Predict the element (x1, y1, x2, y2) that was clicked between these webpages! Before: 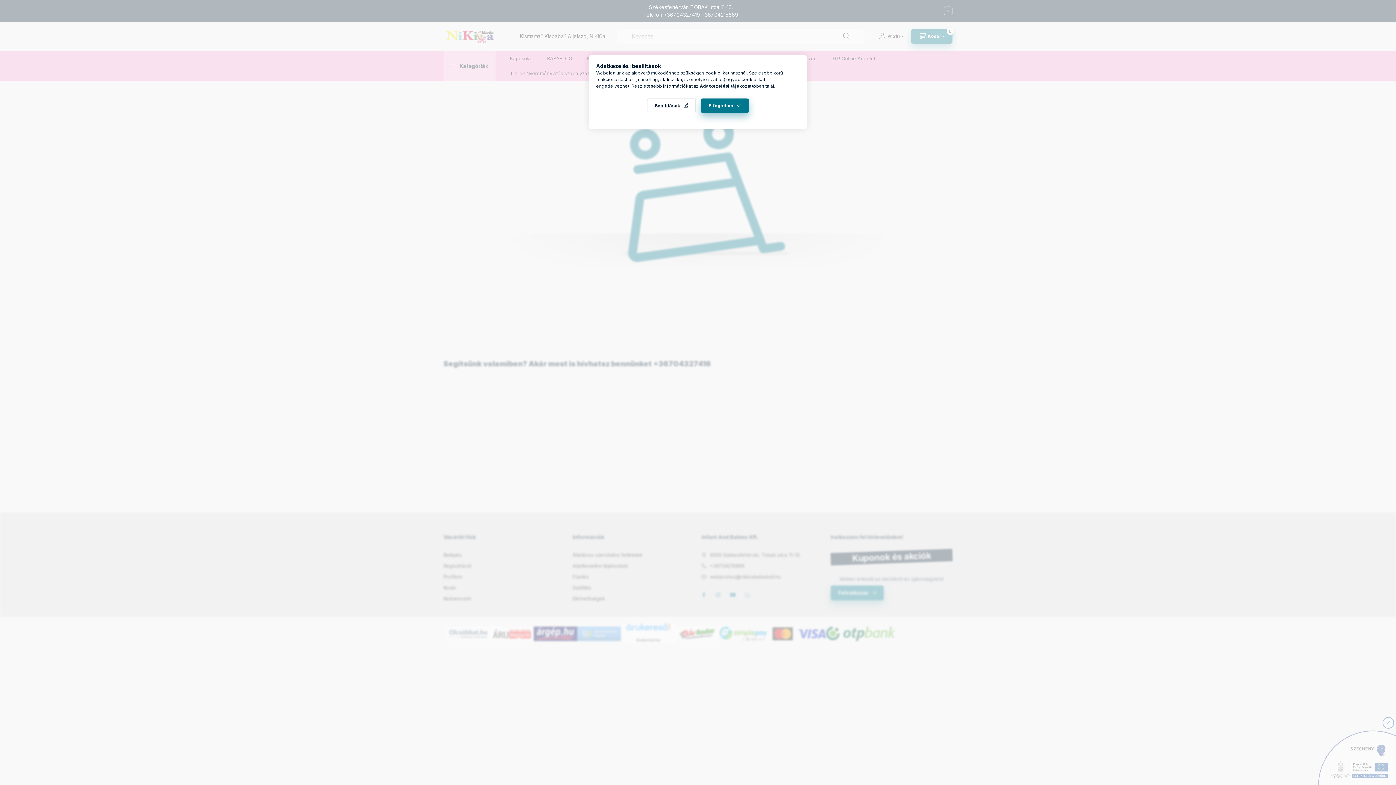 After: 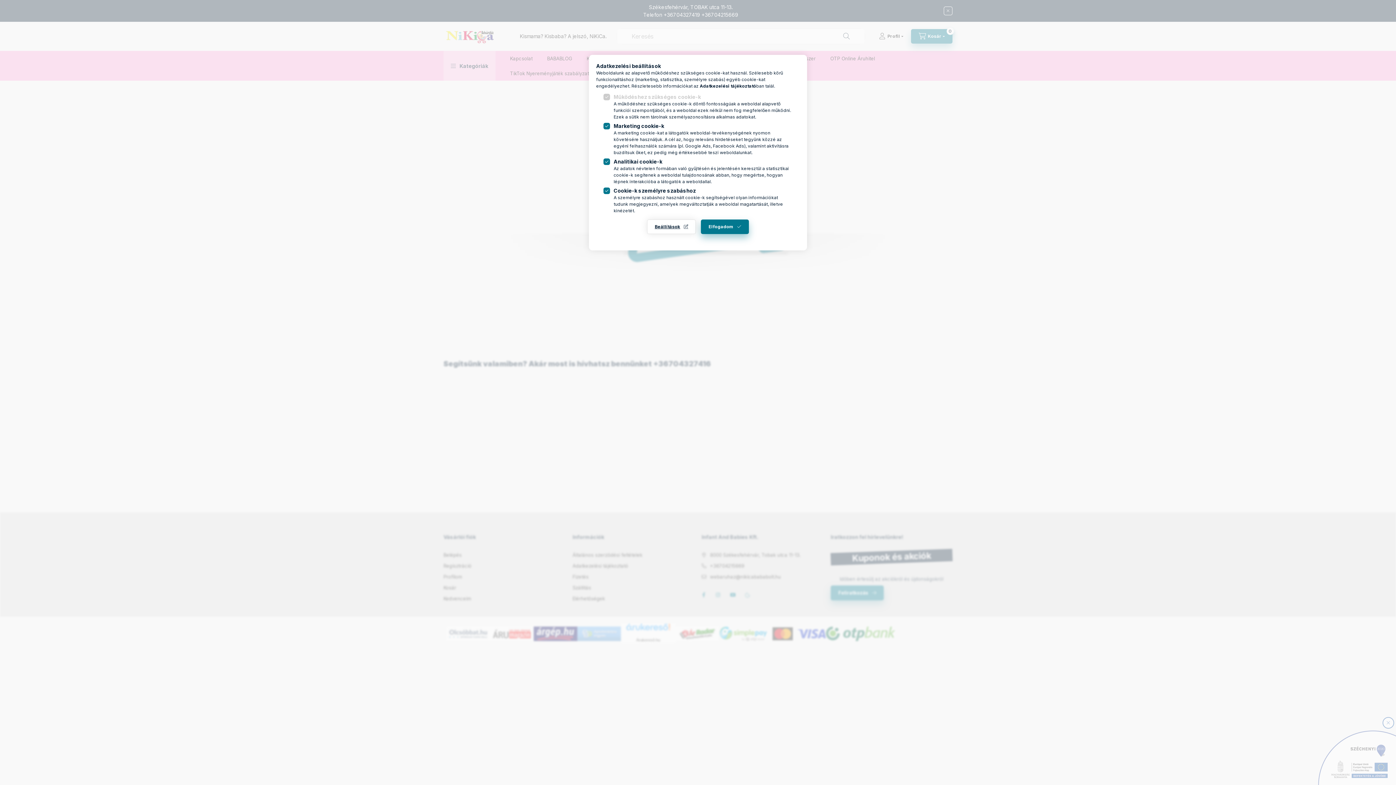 Action: label: Beállítások bbox: (647, 98, 696, 113)